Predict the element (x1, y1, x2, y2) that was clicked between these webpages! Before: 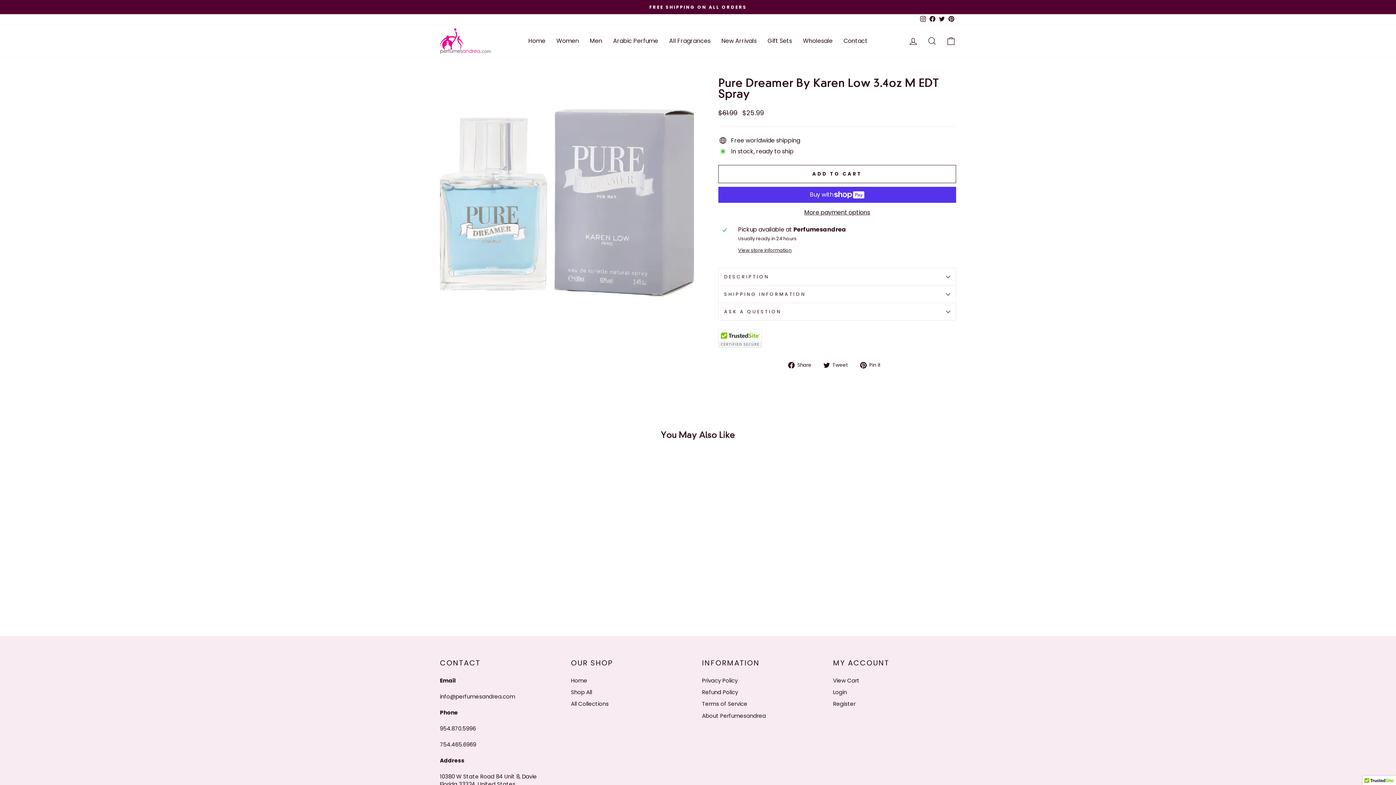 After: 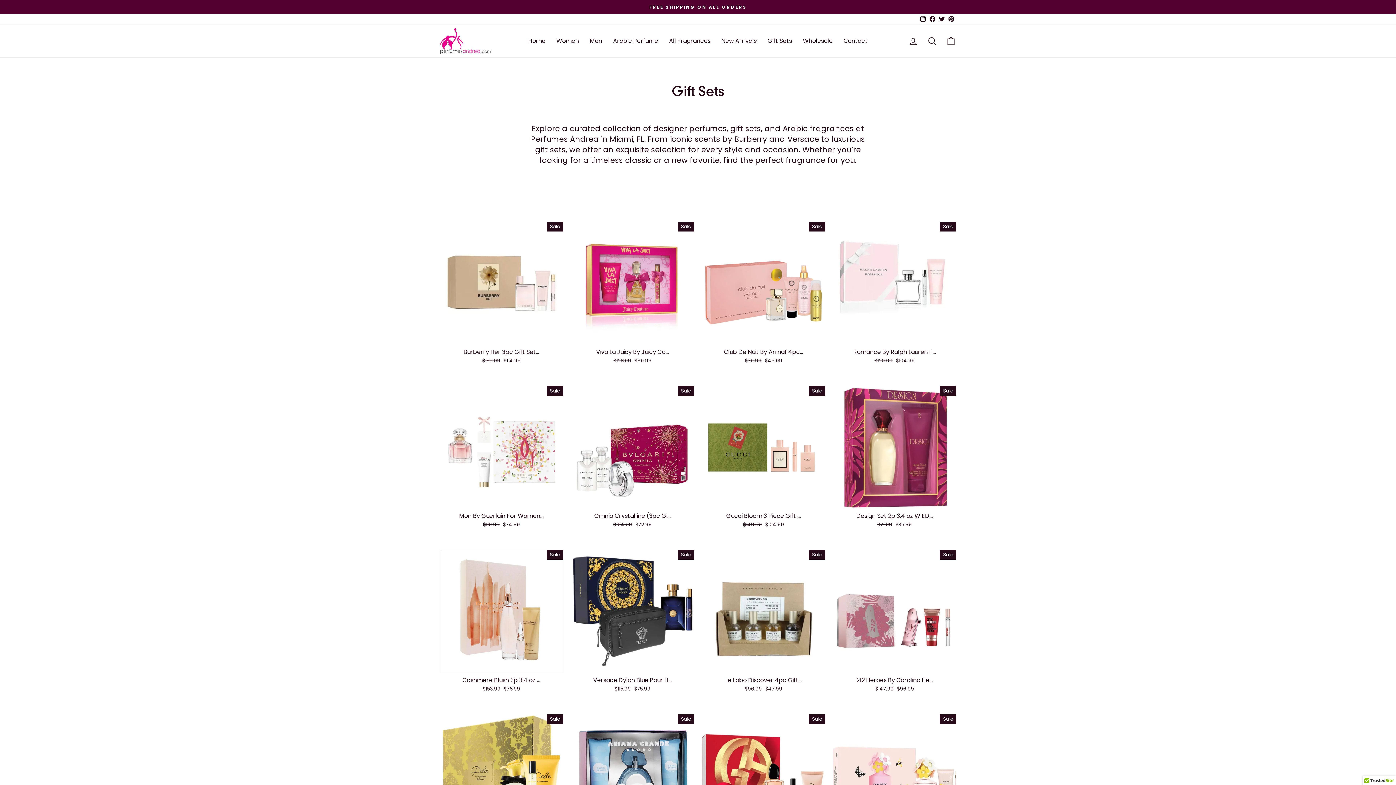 Action: label: Gift Sets bbox: (762, 34, 797, 47)